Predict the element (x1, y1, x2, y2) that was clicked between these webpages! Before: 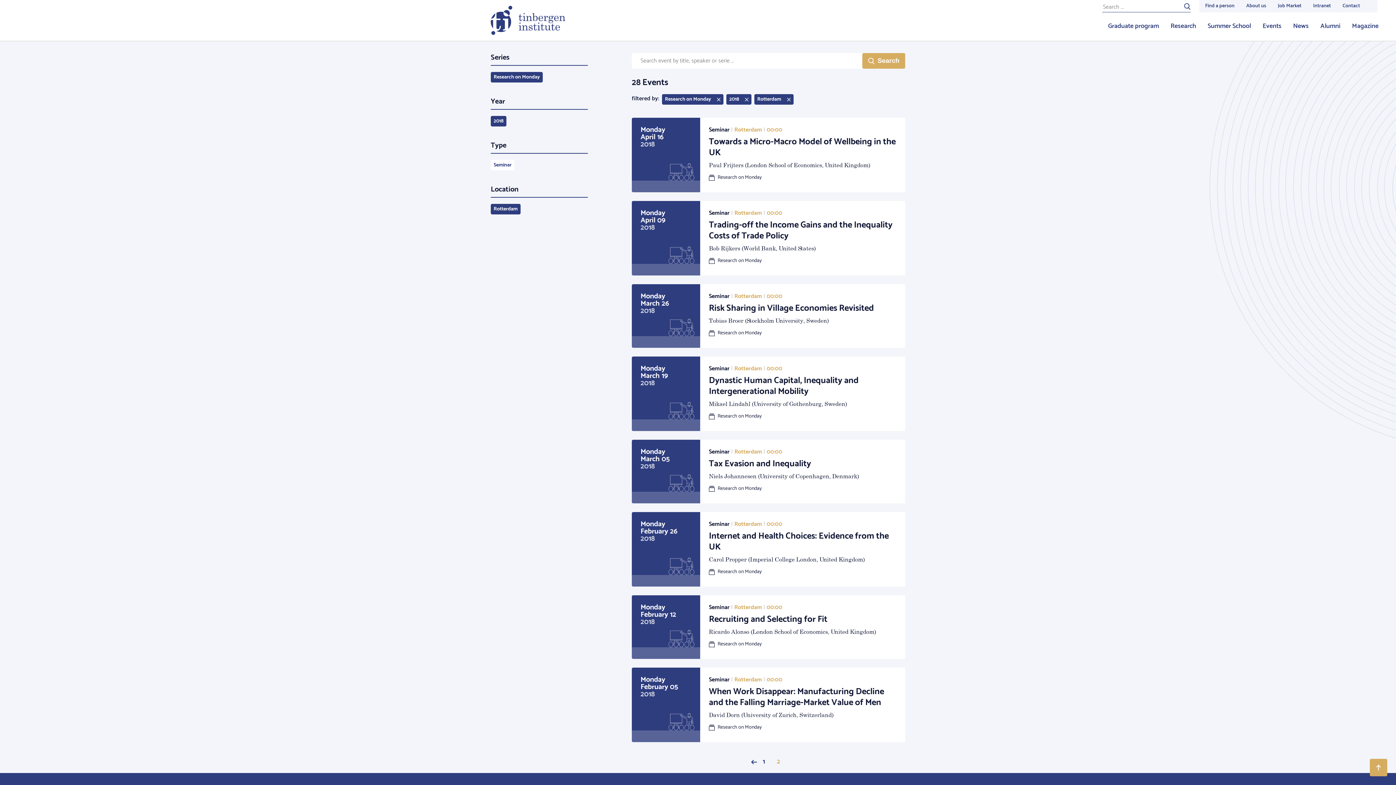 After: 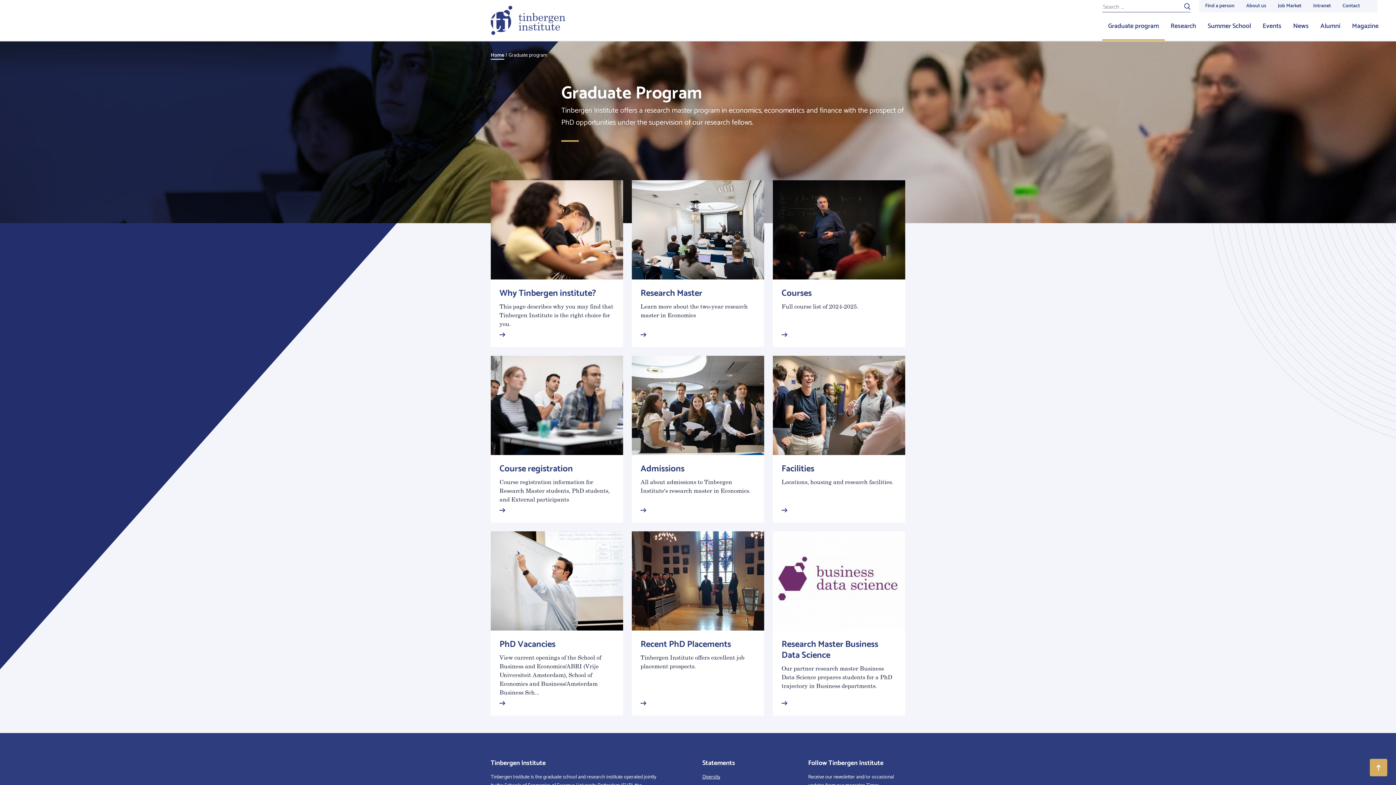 Action: bbox: (1102, 12, 1165, 40) label: Graduate program